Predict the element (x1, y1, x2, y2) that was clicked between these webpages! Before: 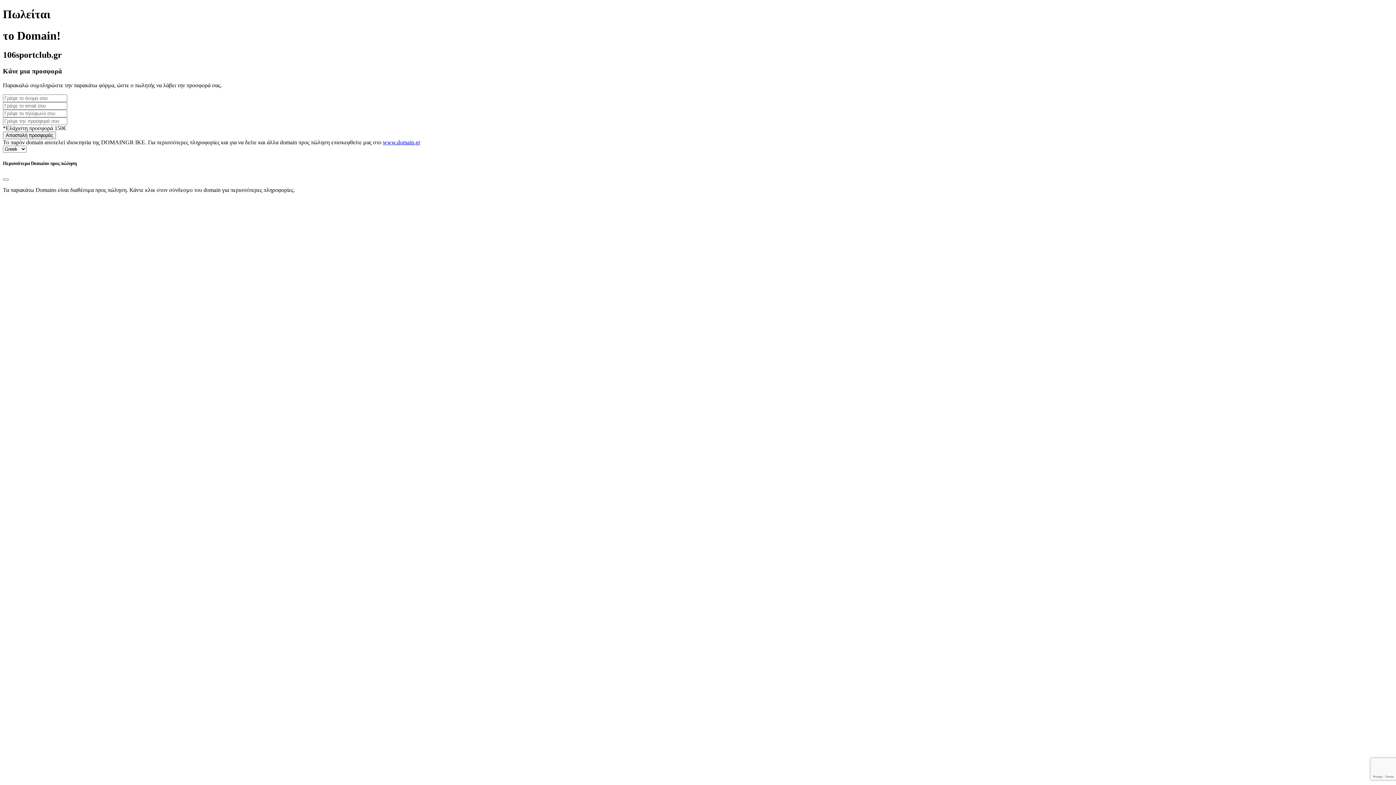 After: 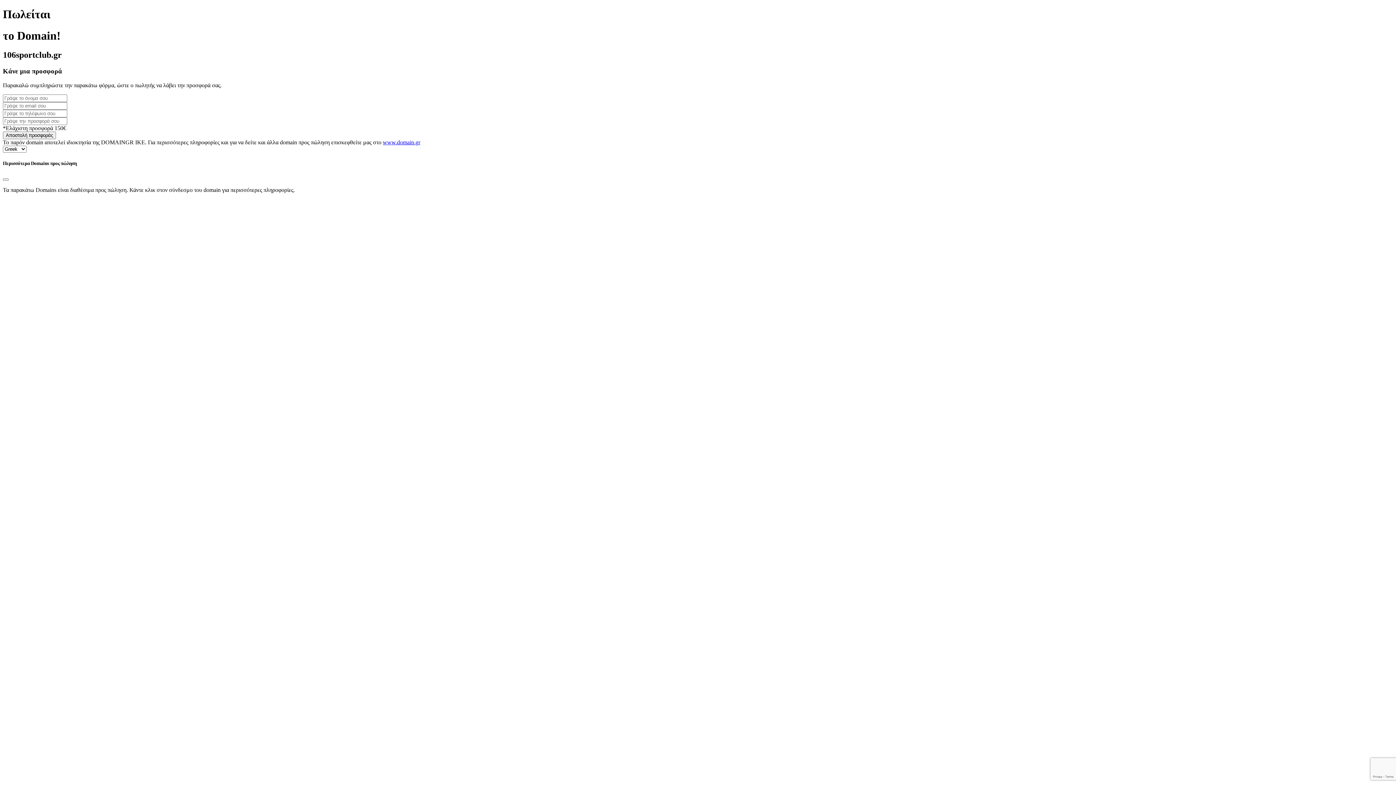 Action: bbox: (382, 139, 420, 145) label: www.domain.gr